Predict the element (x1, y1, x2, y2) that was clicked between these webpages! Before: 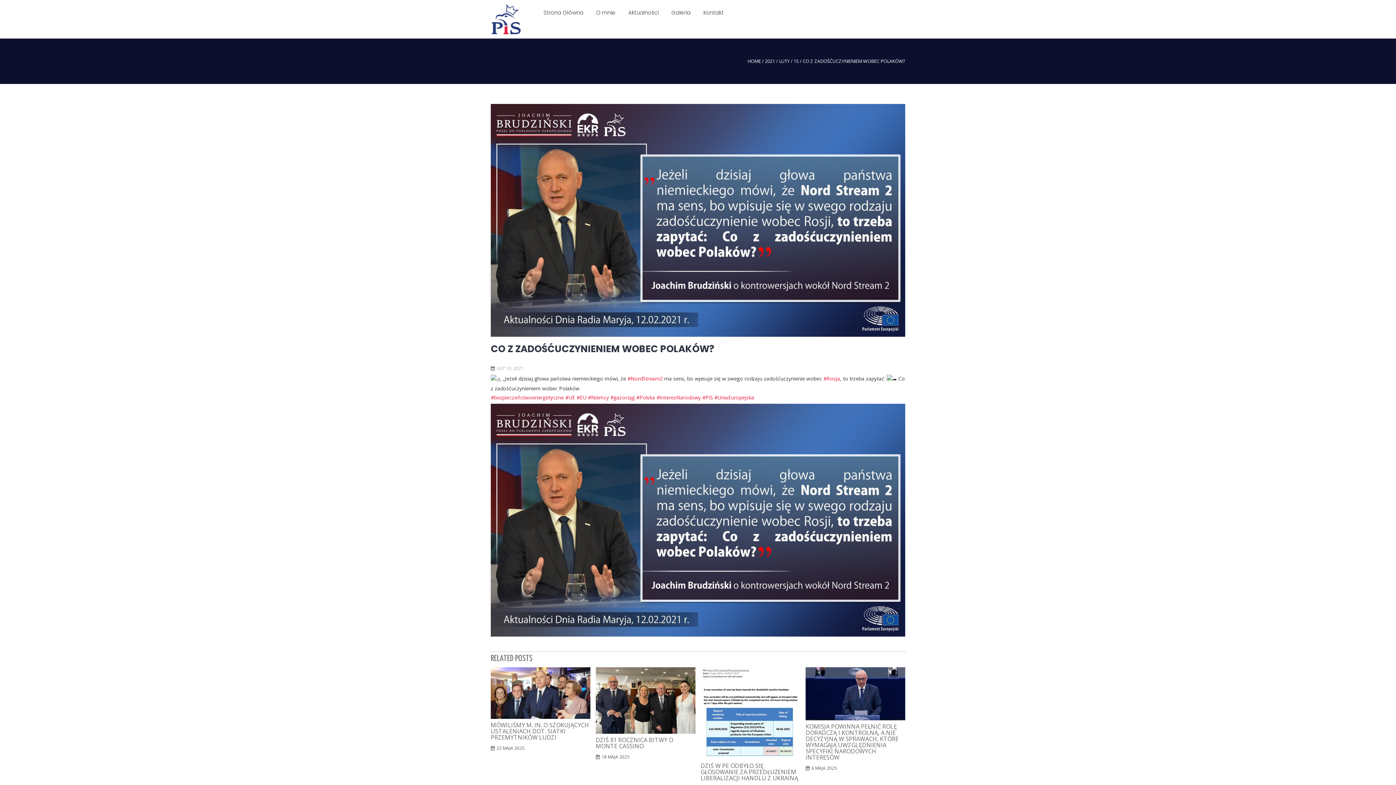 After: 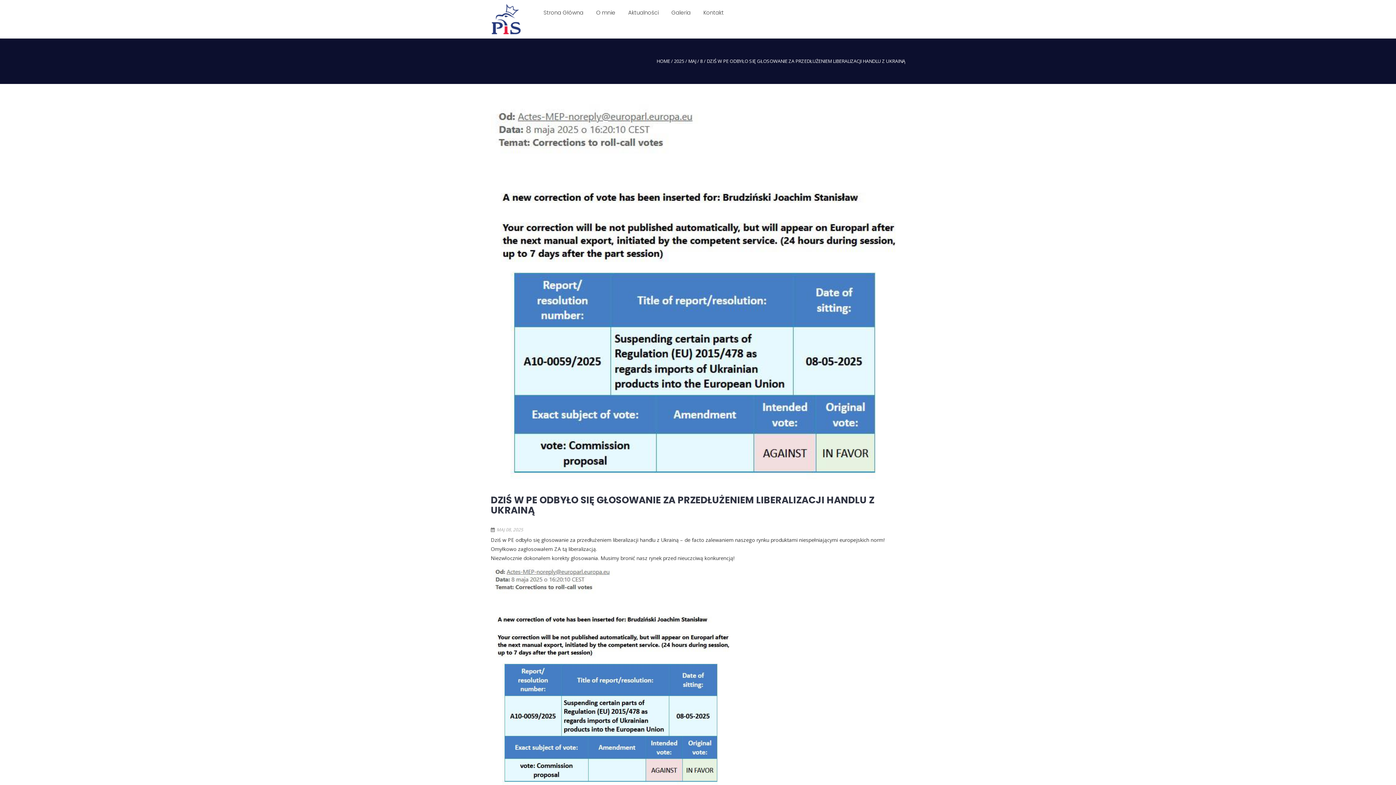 Action: bbox: (700, 763, 800, 781) label: DZIŚ W PE ODBYŁO SIĘ GŁOSOWANIE ZA PRZEDŁUŻENIEM LIBERALIZACJI HANDLU Z UKRAINĄ